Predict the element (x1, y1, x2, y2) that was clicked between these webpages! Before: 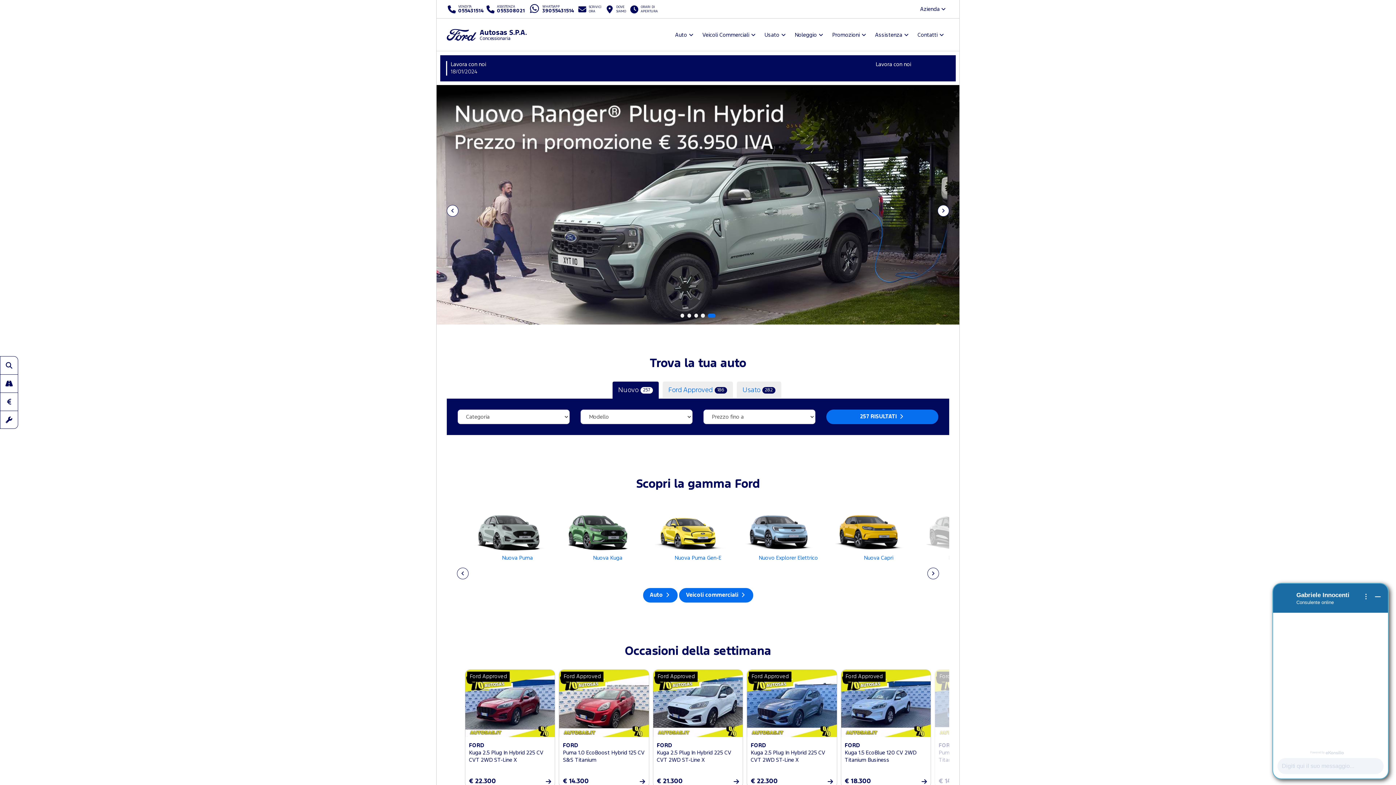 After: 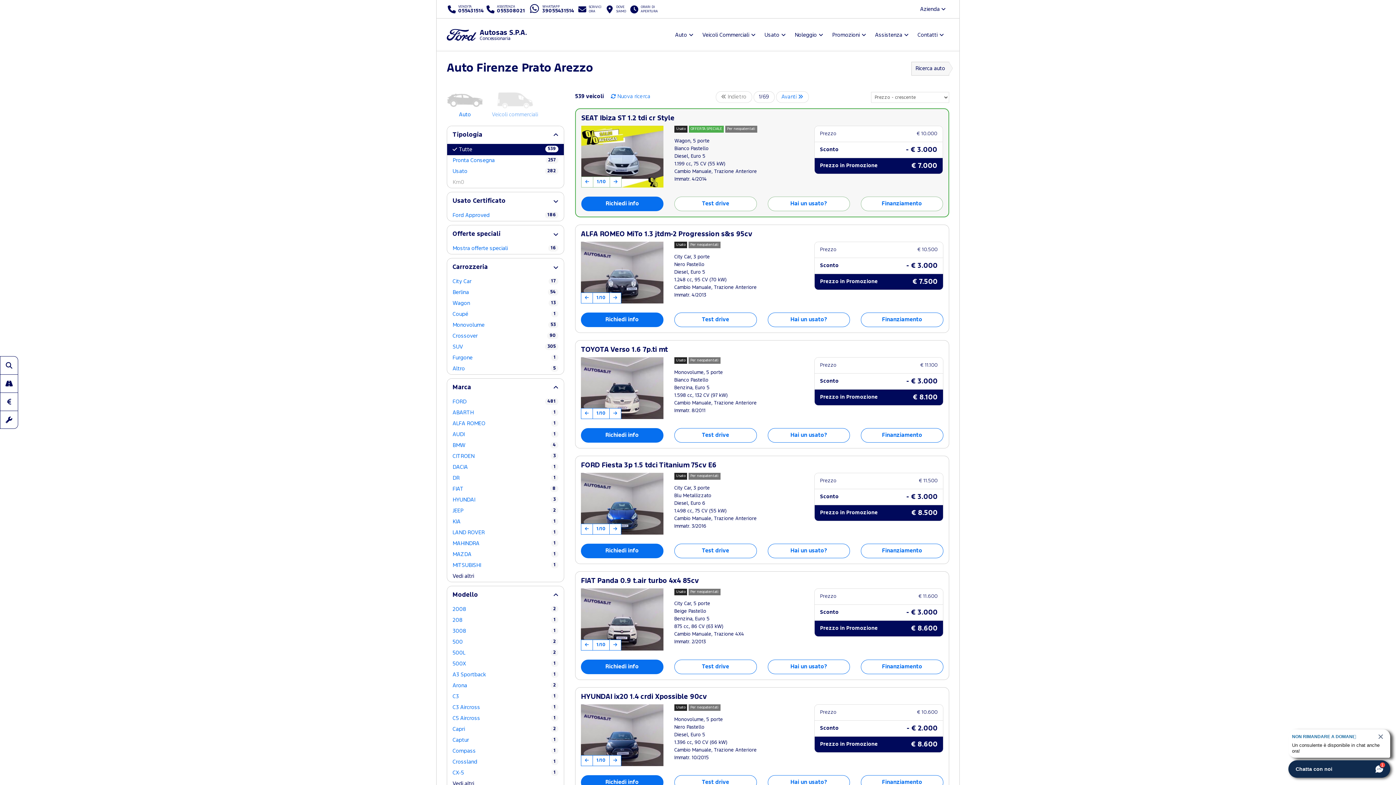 Action: bbox: (0, 356, 18, 374) label: Ricerca auto